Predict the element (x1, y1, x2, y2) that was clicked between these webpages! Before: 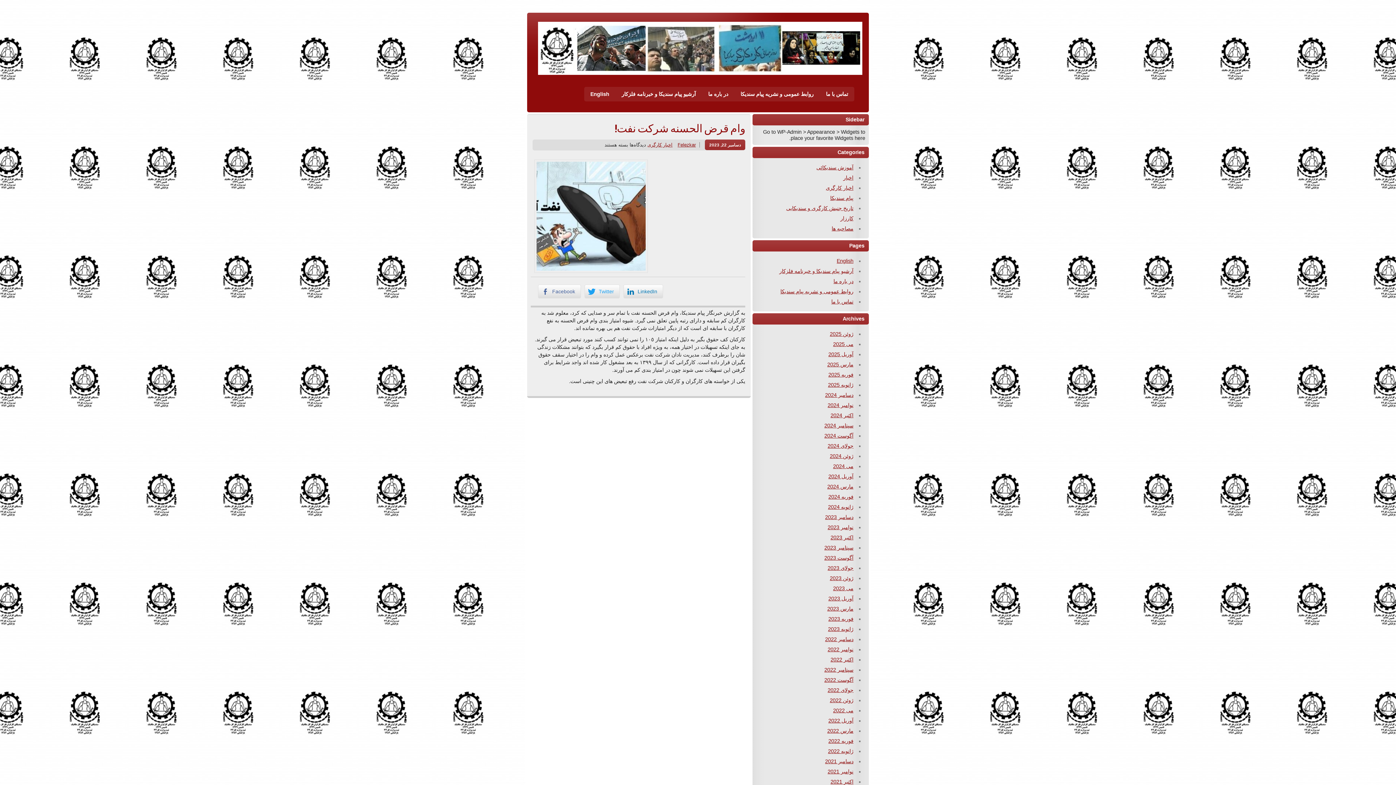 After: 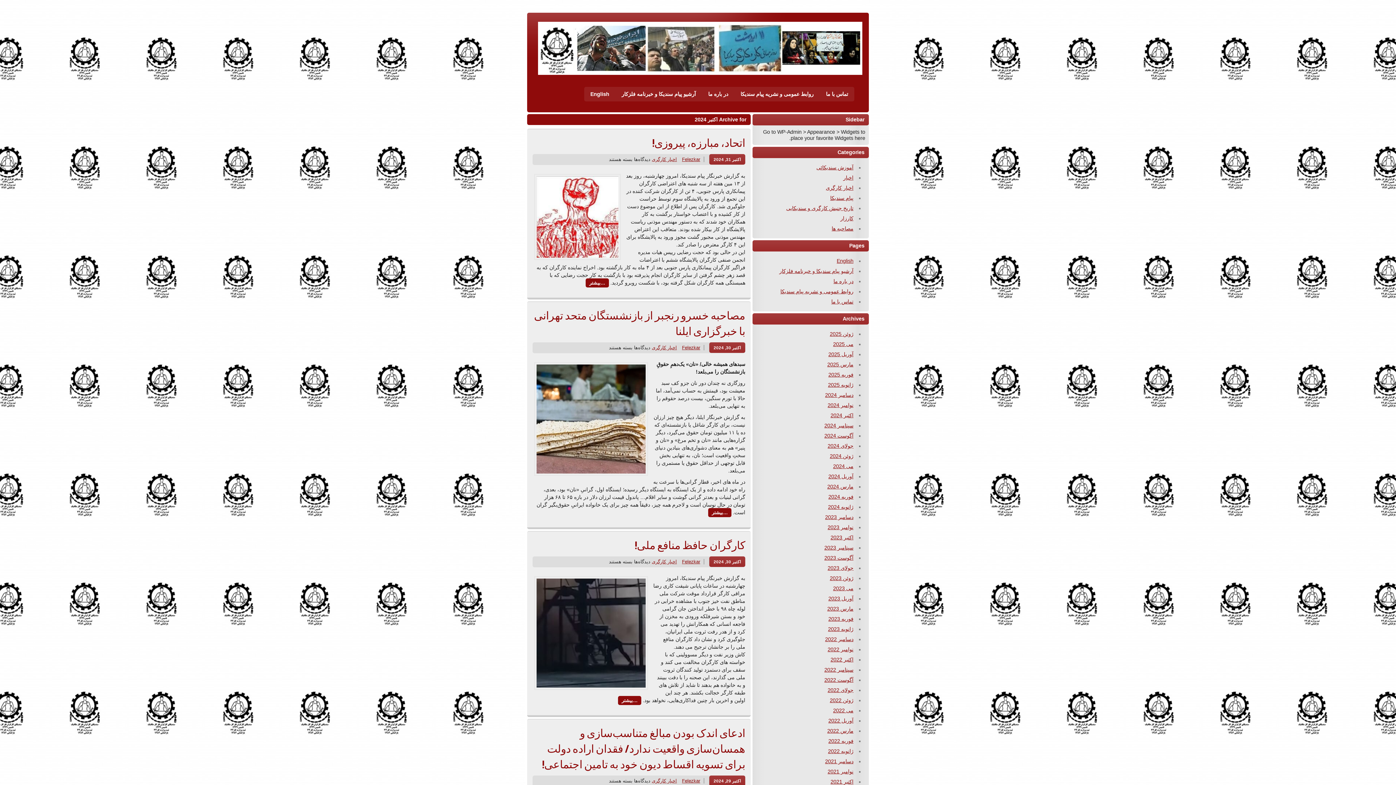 Action: label: اکتبر 2024 bbox: (830, 412, 853, 418)